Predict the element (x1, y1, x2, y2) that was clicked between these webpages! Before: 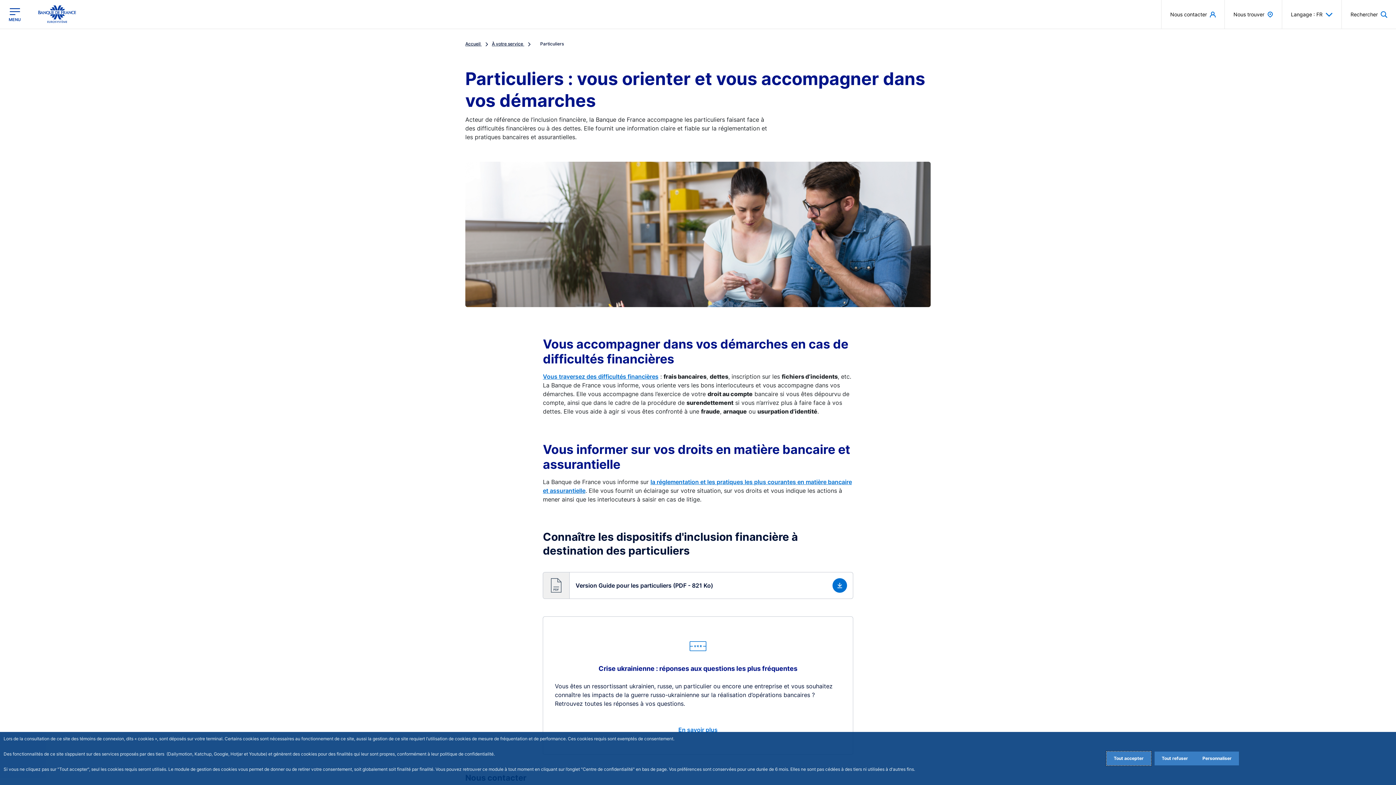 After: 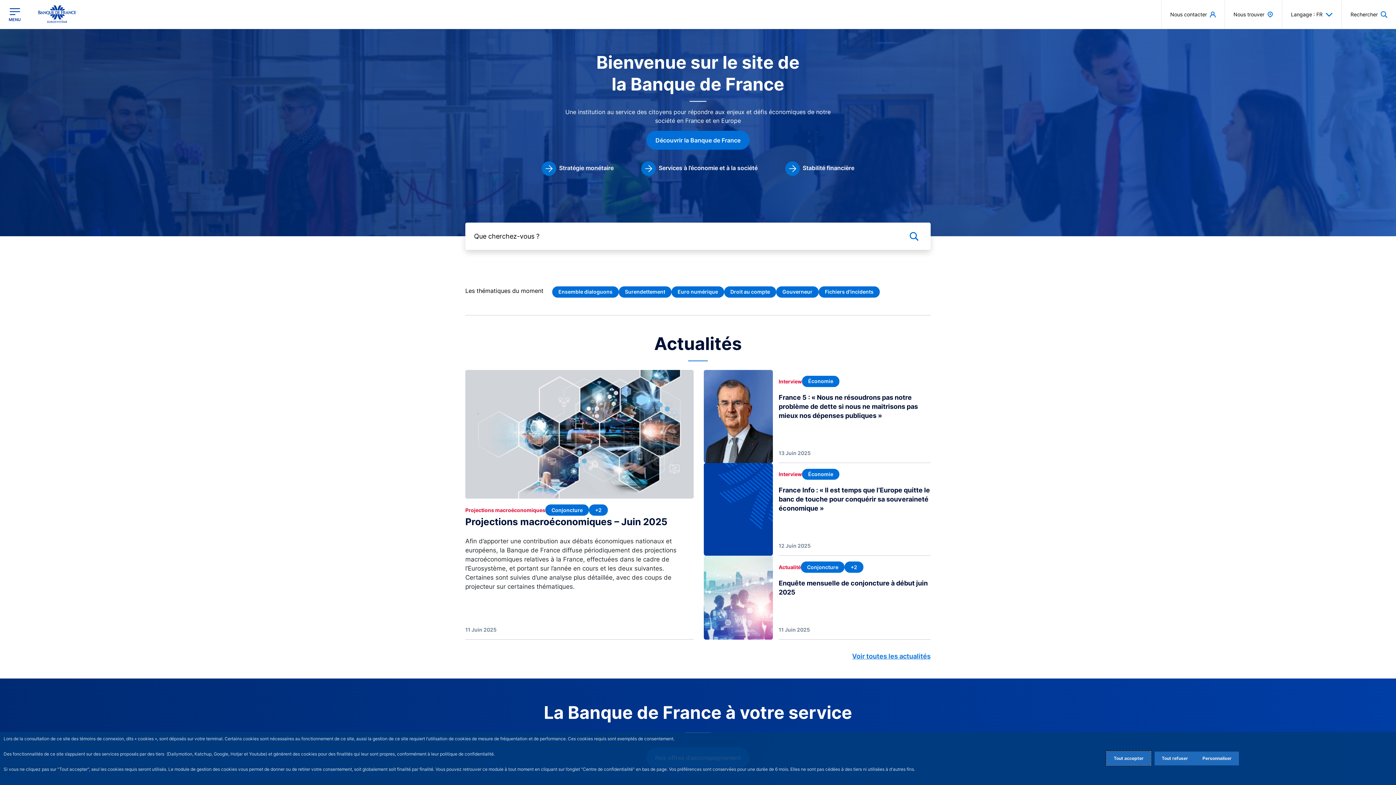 Action: label: Accueil  bbox: (465, 41, 492, 46)